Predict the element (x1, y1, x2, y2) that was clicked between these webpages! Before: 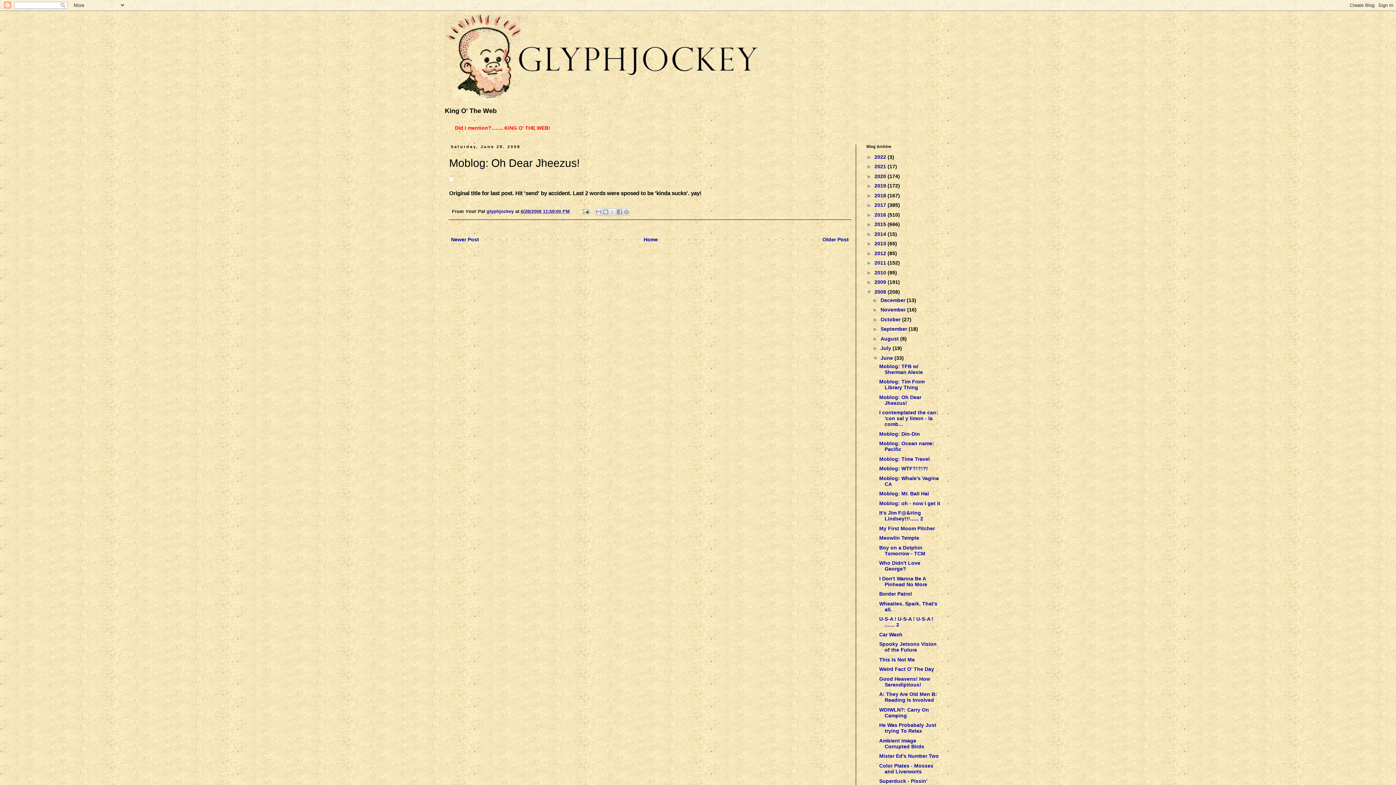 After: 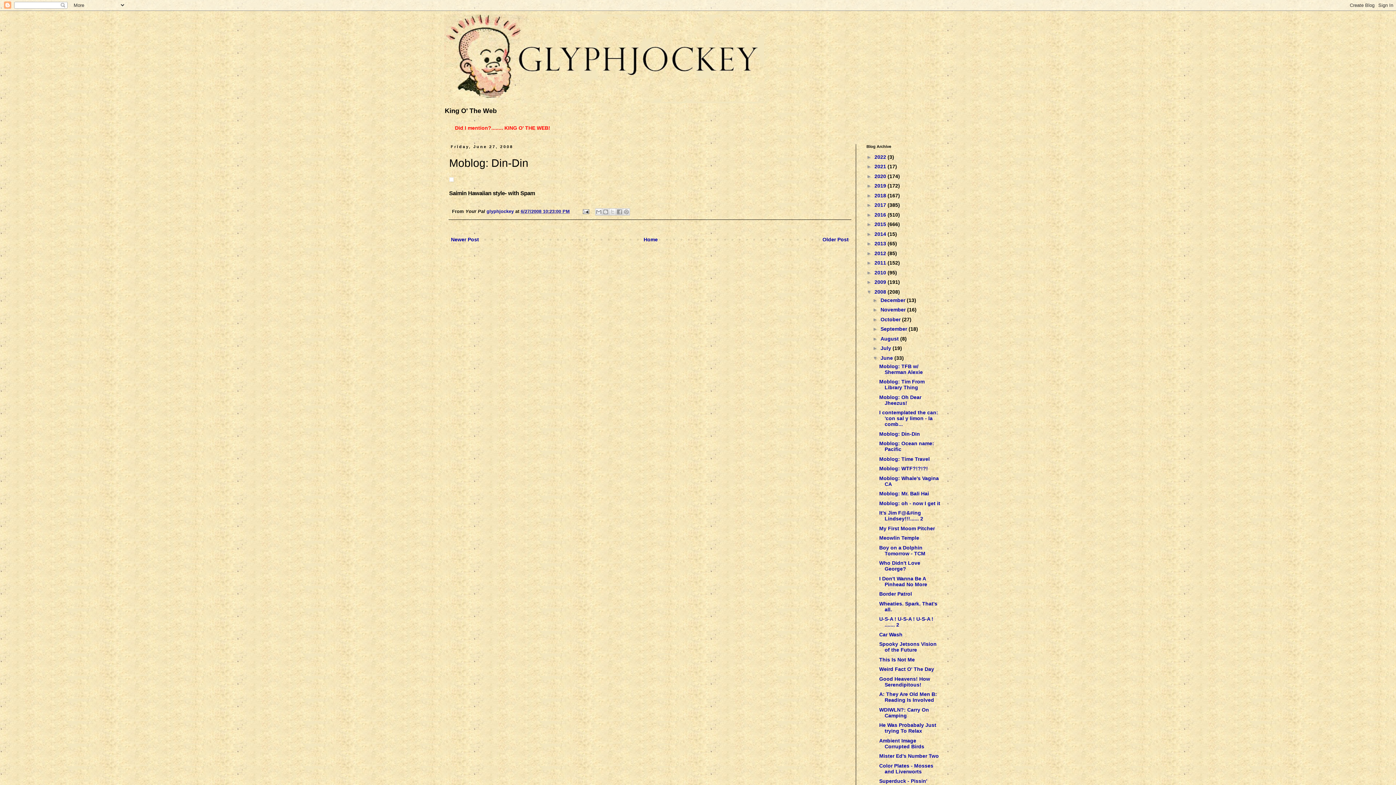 Action: bbox: (879, 431, 920, 436) label: Moblog: Din-Din